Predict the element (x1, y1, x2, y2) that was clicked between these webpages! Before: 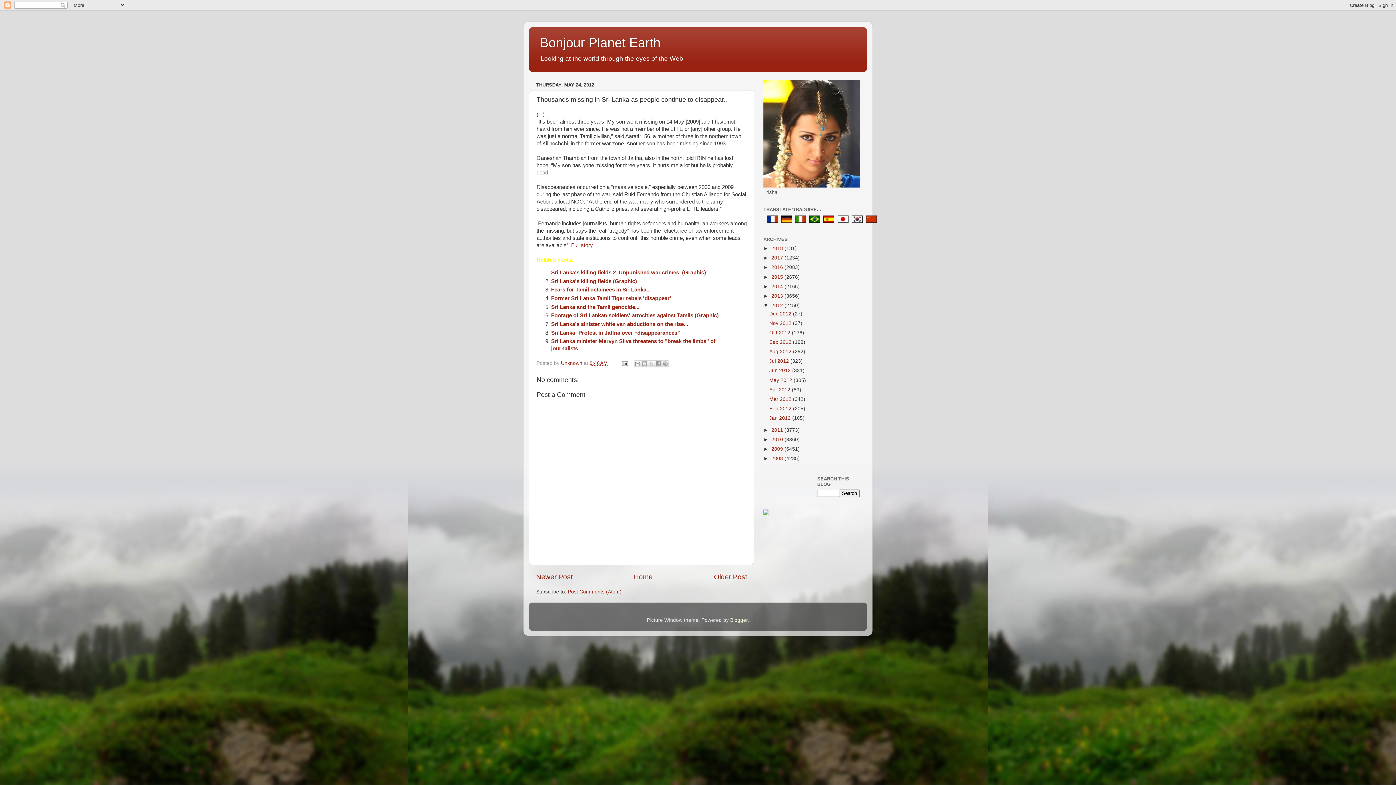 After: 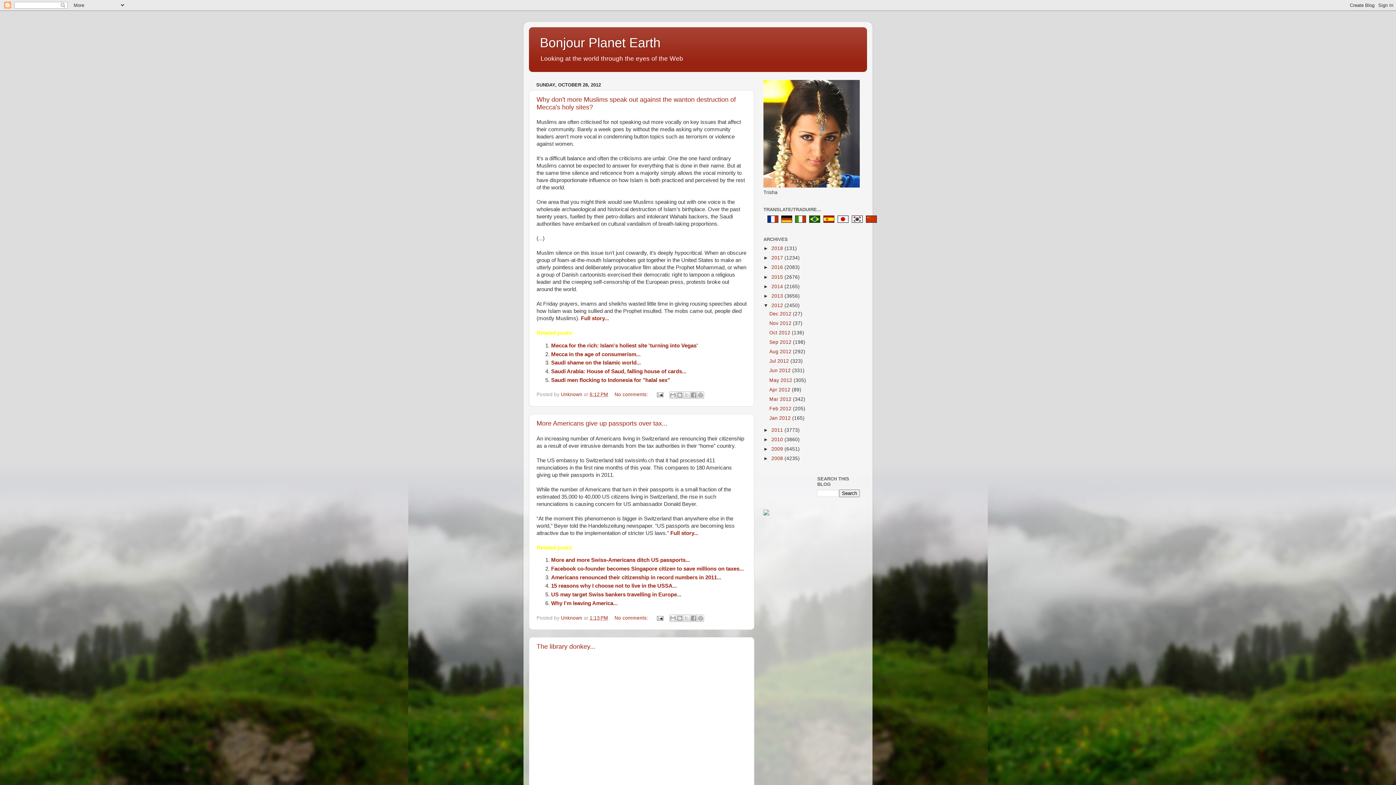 Action: label: Oct 2012  bbox: (769, 330, 792, 335)